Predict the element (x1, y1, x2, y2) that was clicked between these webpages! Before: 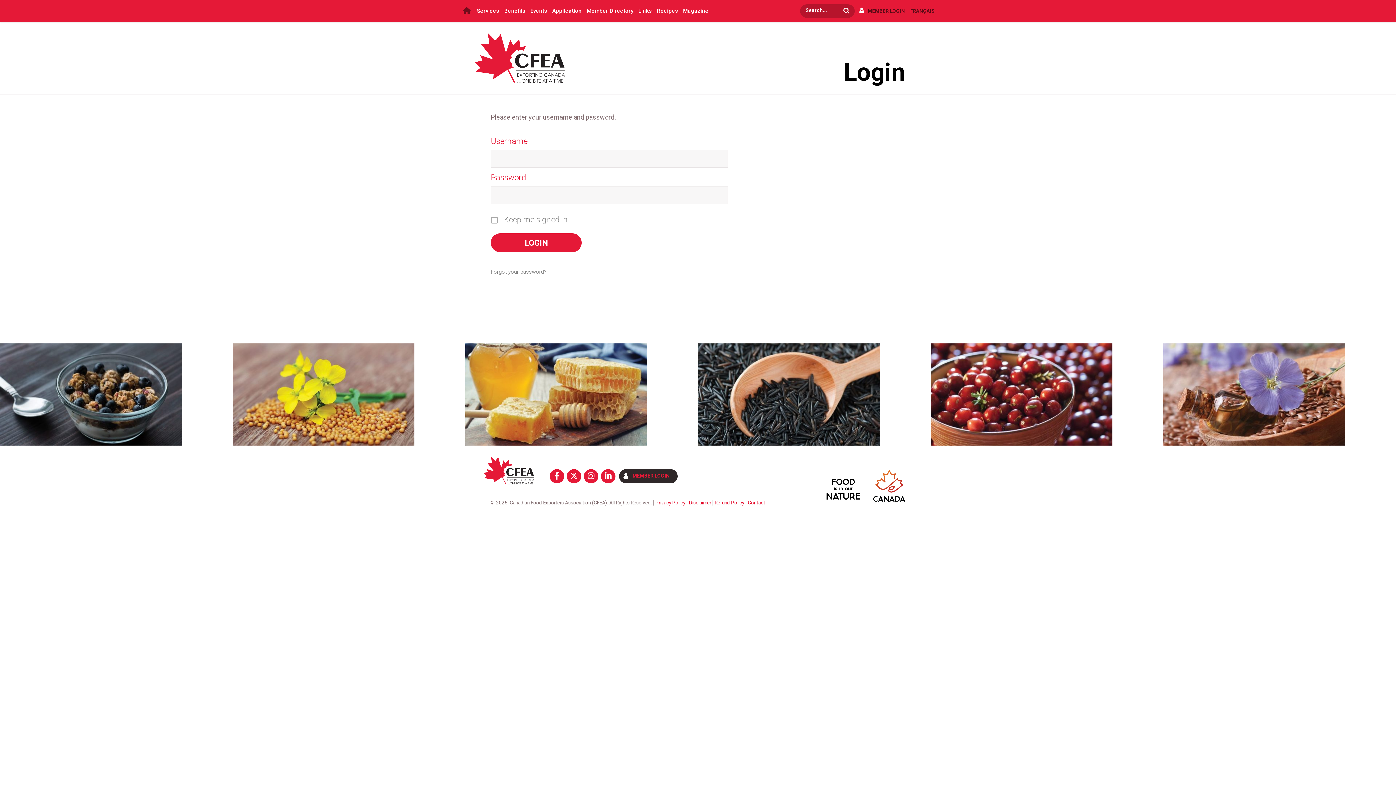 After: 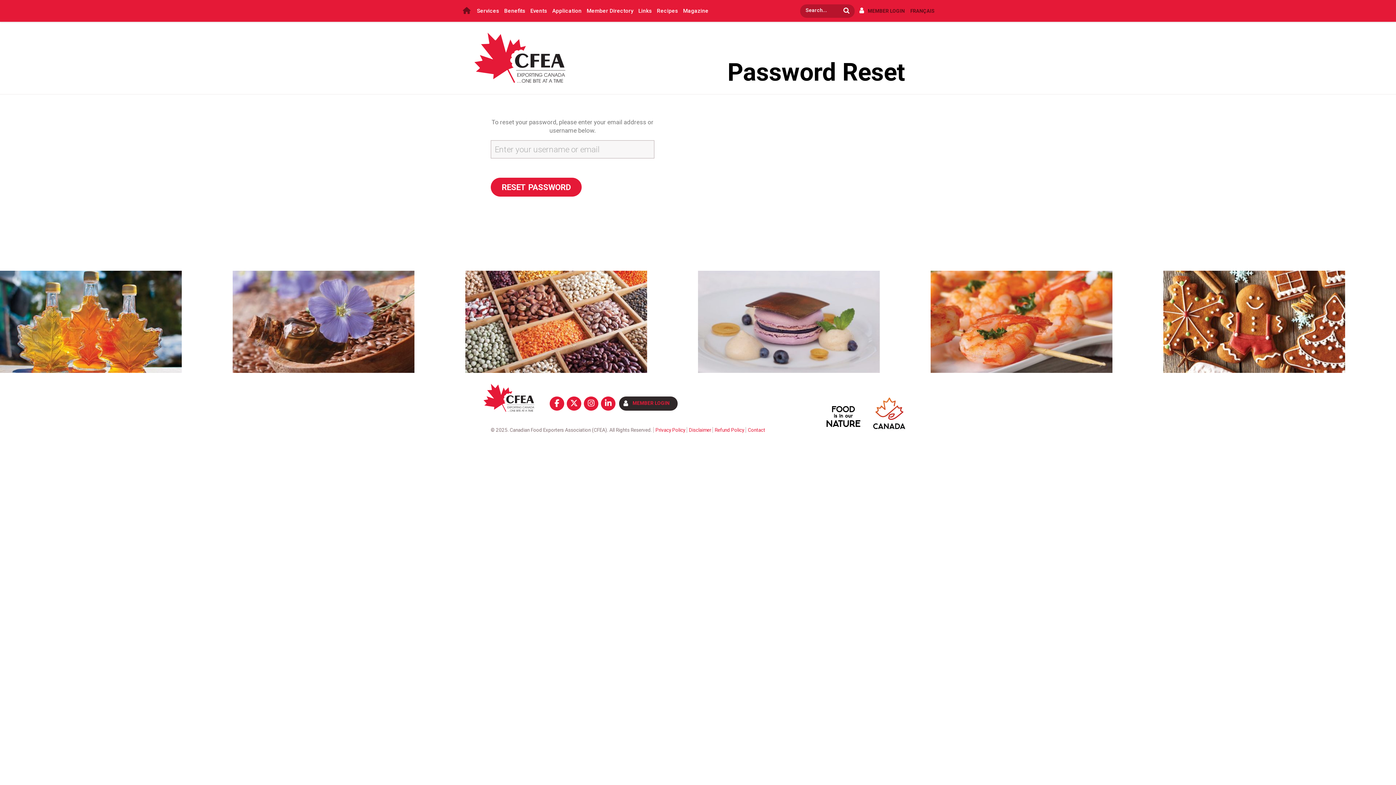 Action: bbox: (490, 268, 728, 276) label: Forgot your password?